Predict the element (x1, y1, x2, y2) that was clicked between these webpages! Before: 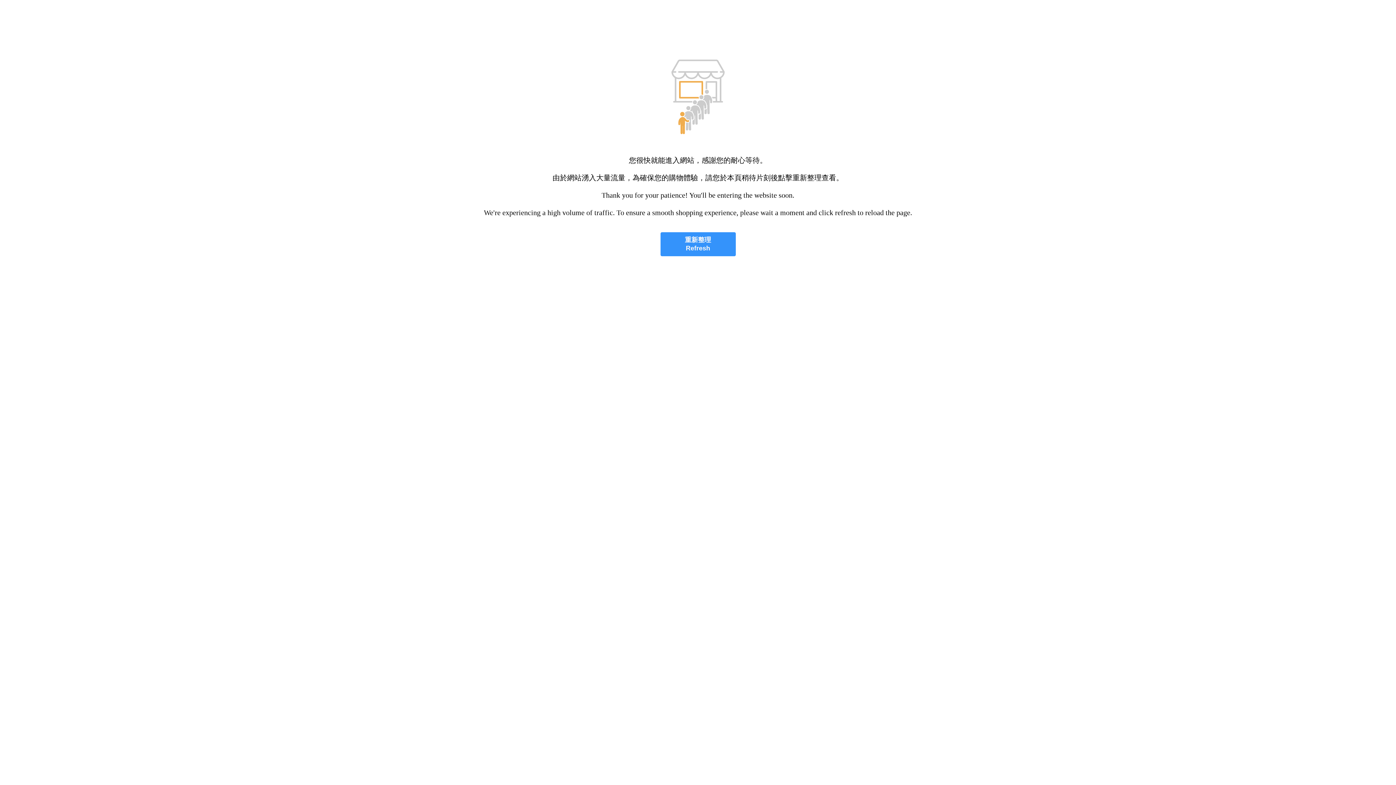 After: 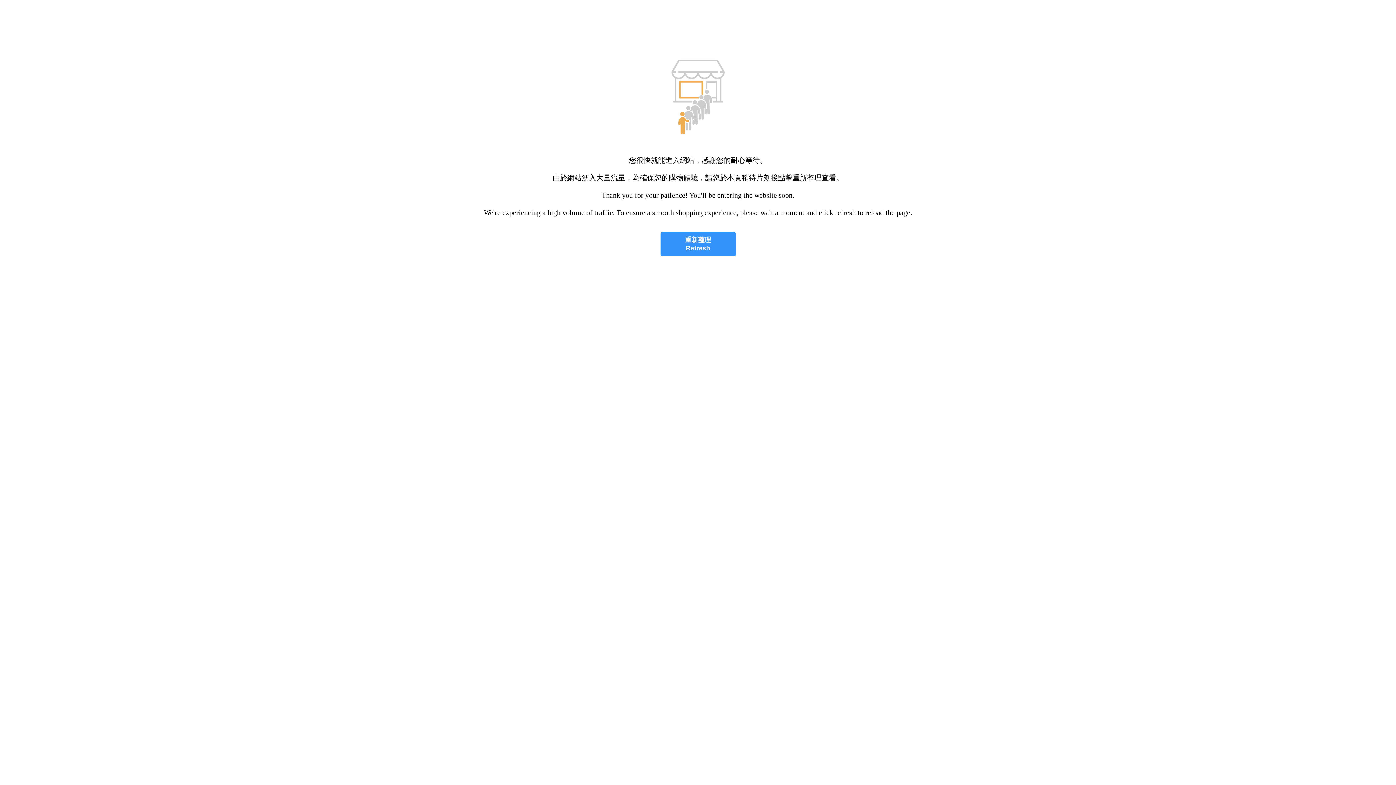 Action: bbox: (660, 232, 735, 256) label: 重新整理
Refresh